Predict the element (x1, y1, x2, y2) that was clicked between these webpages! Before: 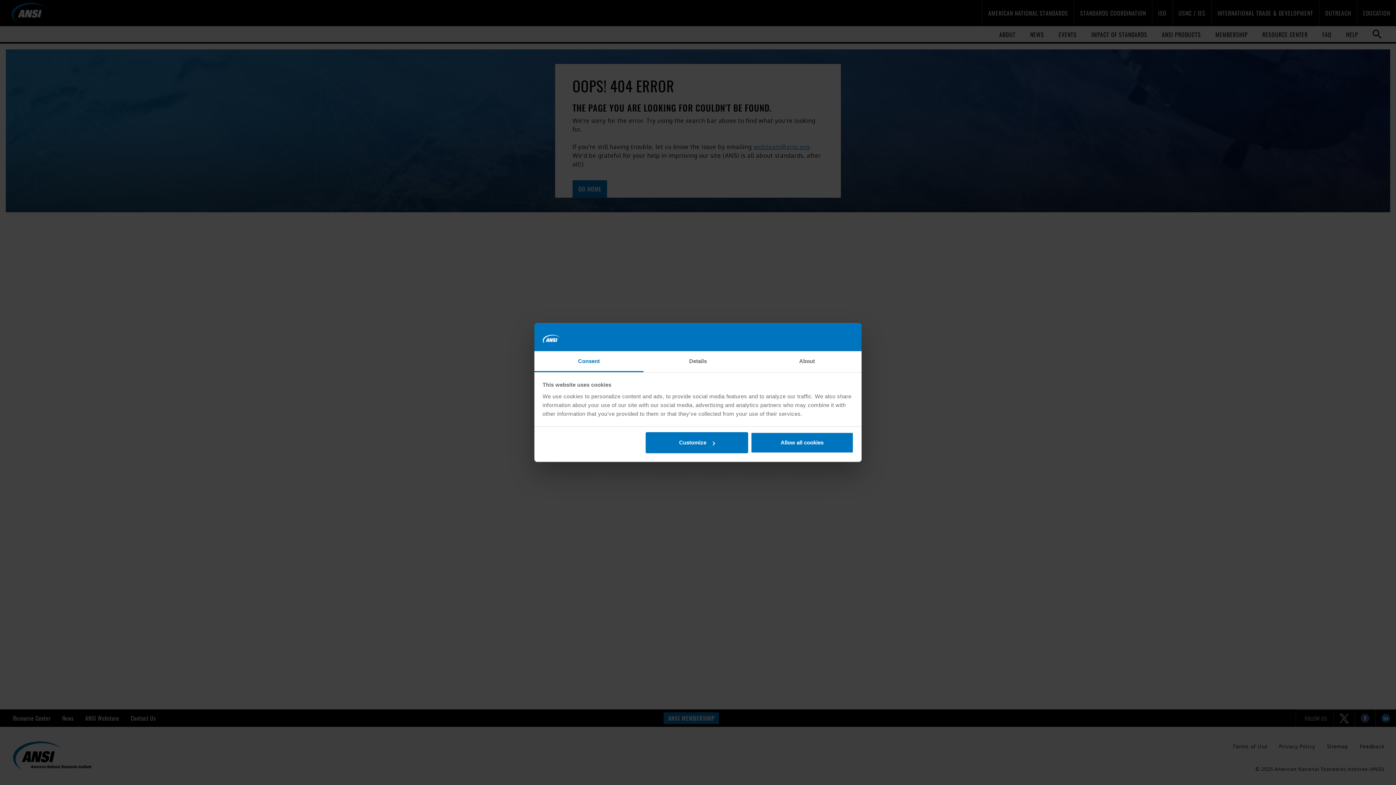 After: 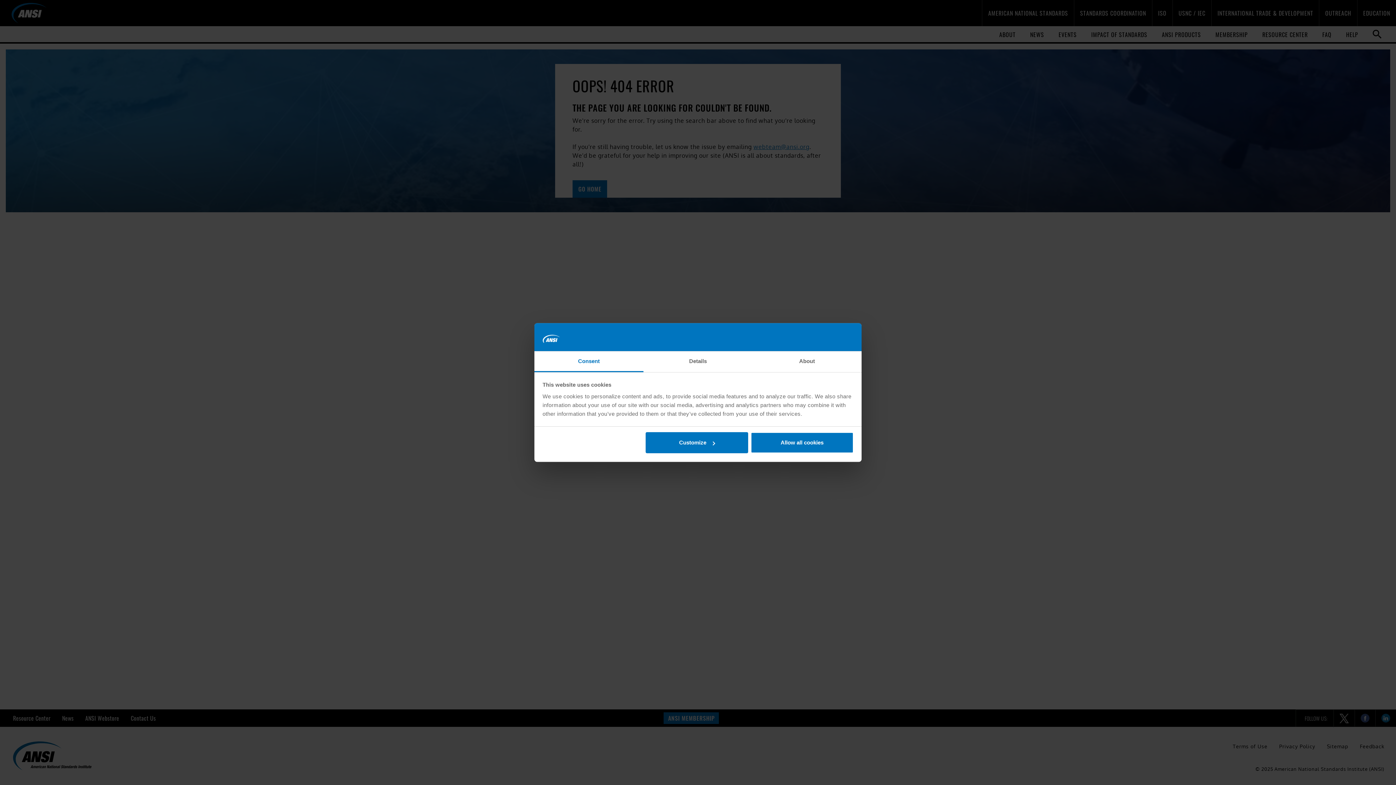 Action: label: Consent bbox: (534, 351, 643, 372)